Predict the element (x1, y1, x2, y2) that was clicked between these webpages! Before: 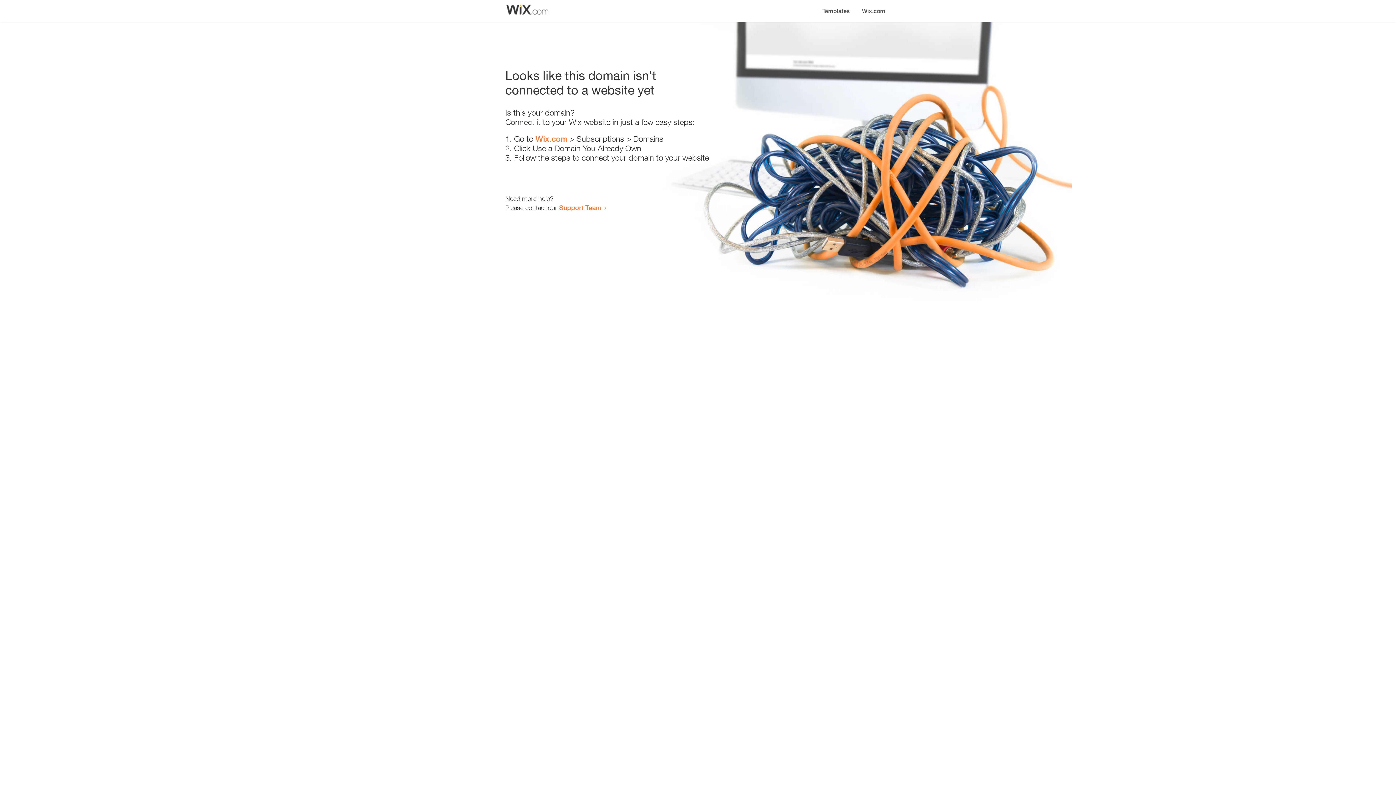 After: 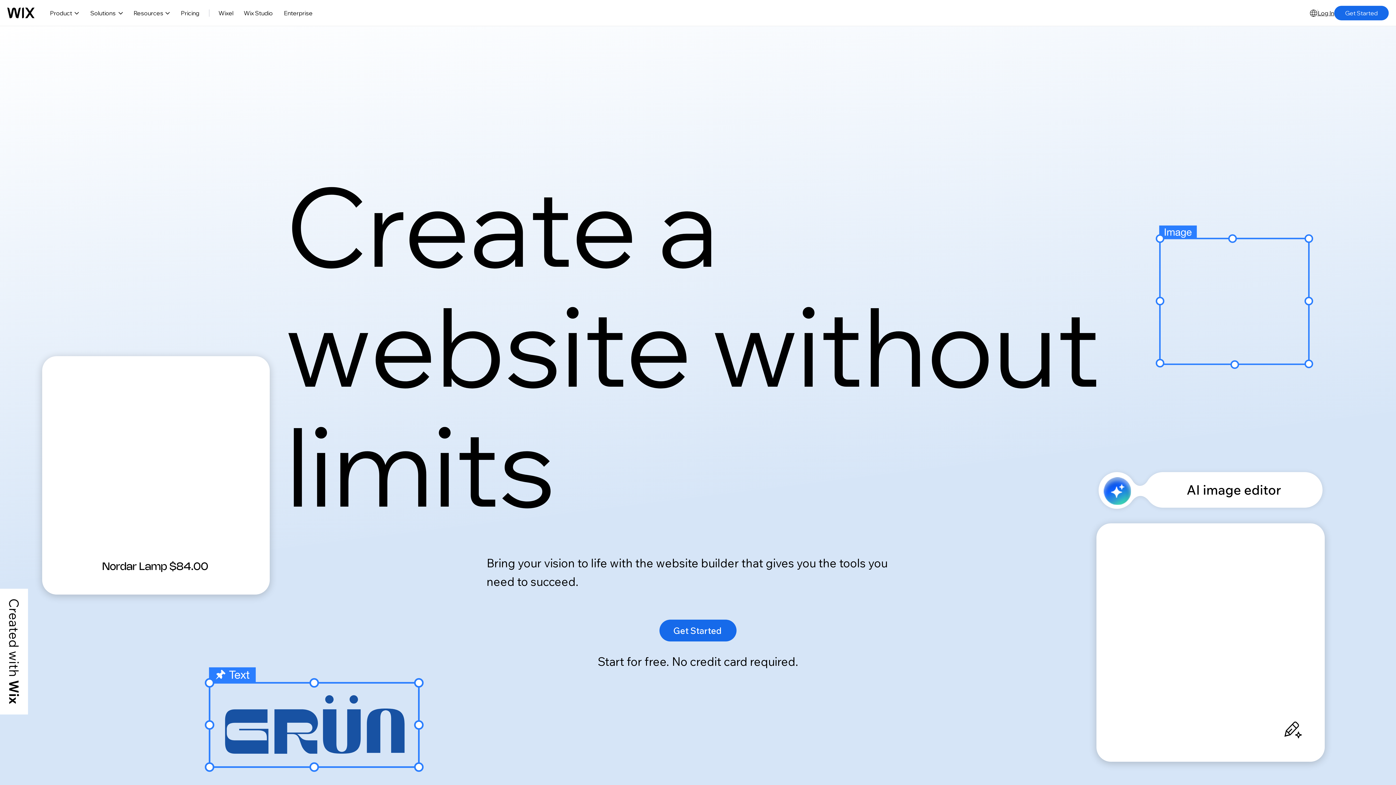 Action: bbox: (535, 134, 567, 143) label: Wix.com